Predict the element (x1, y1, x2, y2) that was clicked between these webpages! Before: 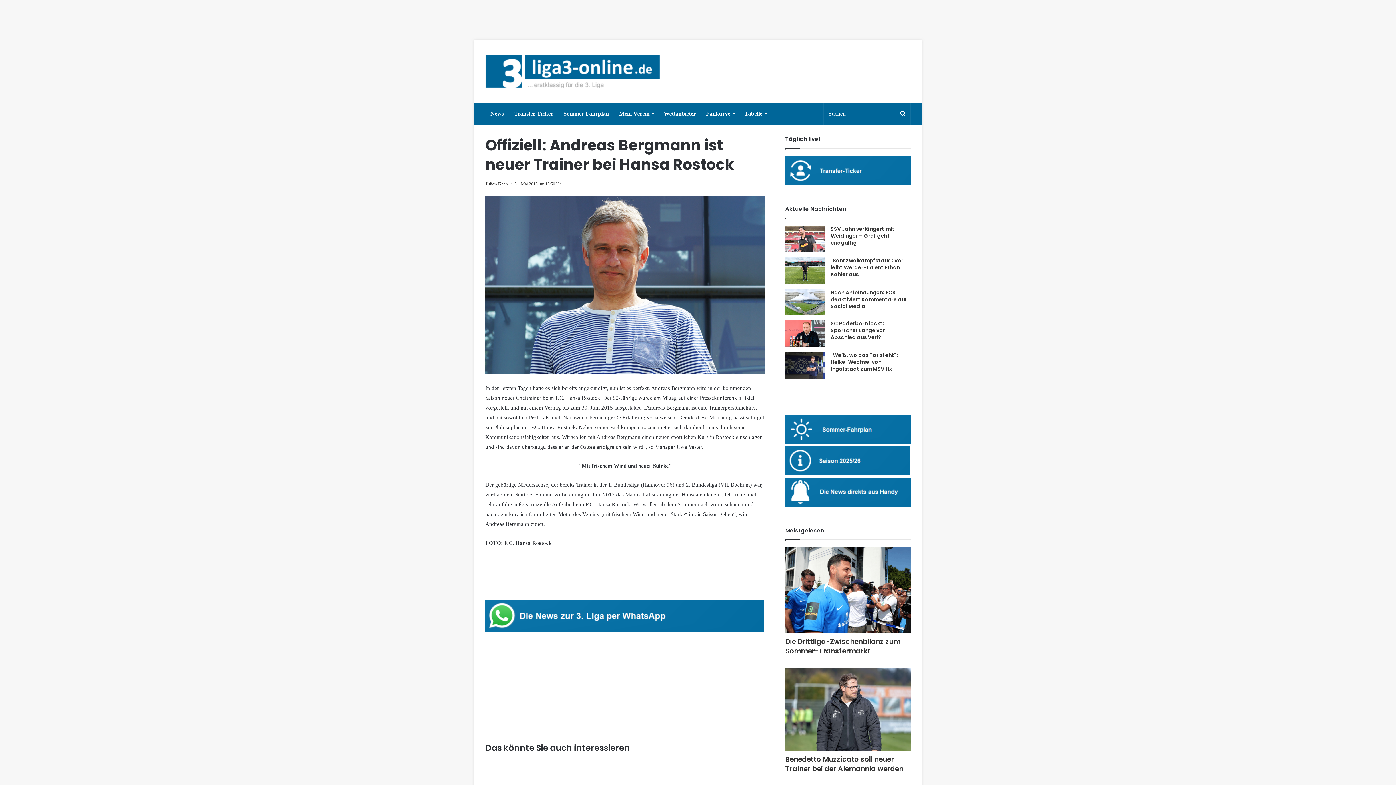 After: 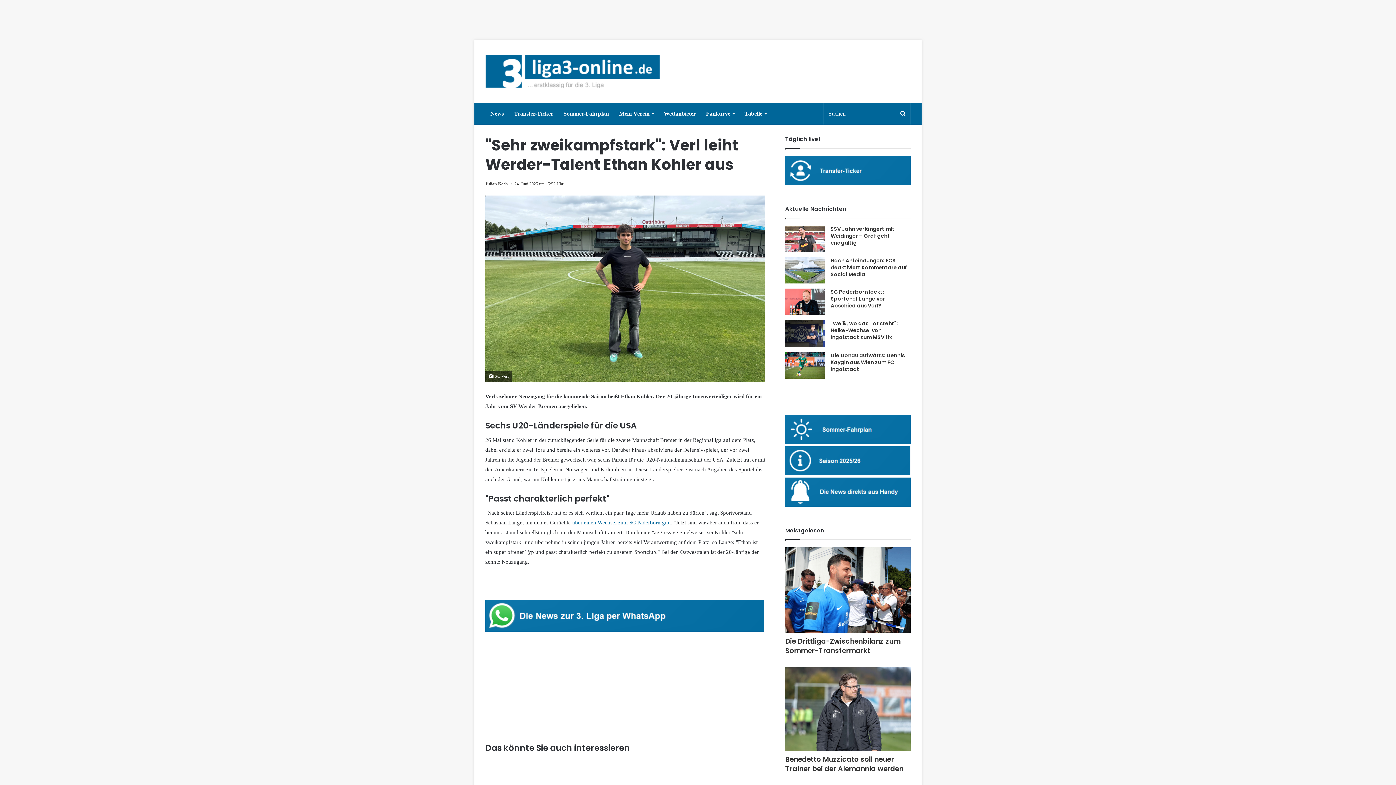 Action: bbox: (830, 257, 905, 278) label: "Sehr zweikampfstark": Verl leiht Werder-Talent Ethan Kohler aus